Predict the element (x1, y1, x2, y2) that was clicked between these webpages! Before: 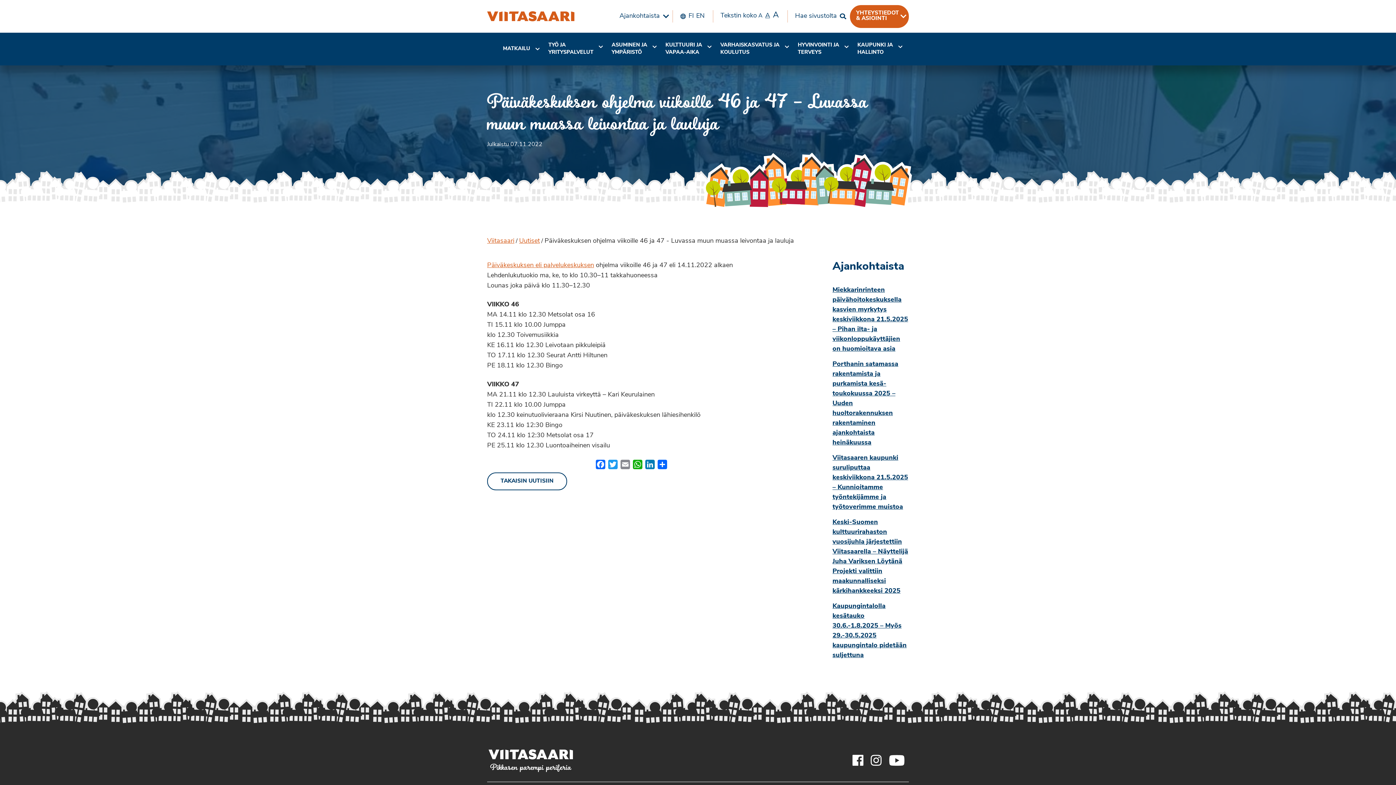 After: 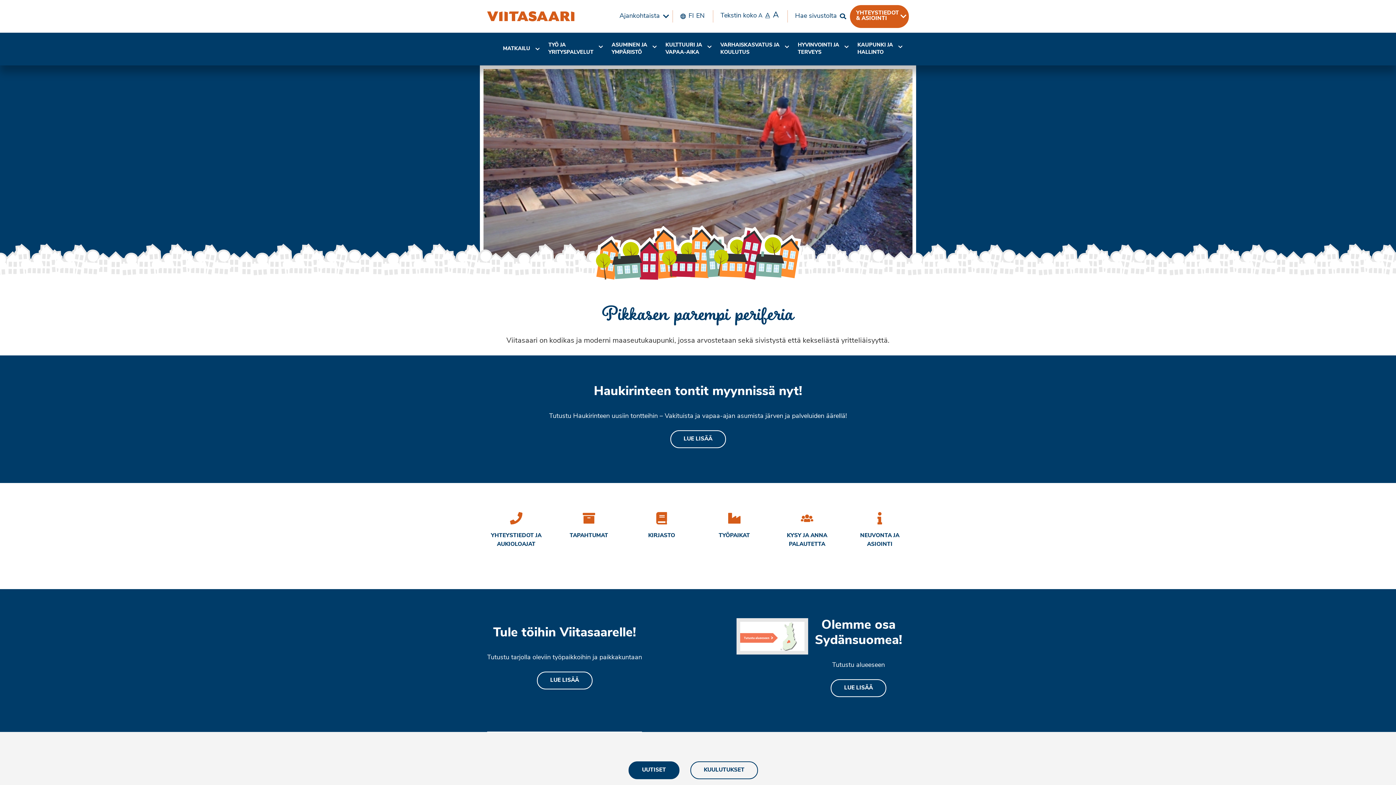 Action: label: Viitasaari bbox: (487, 237, 514, 244)